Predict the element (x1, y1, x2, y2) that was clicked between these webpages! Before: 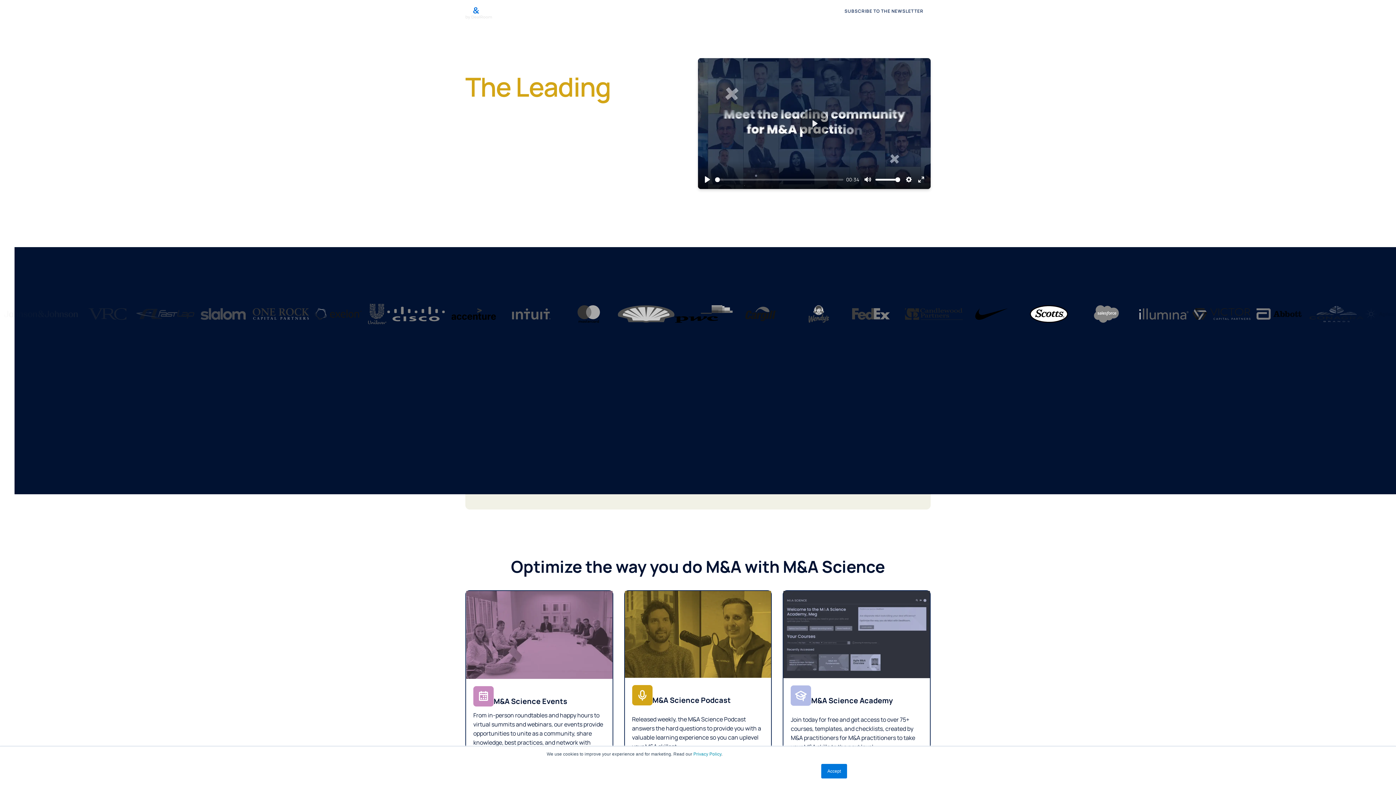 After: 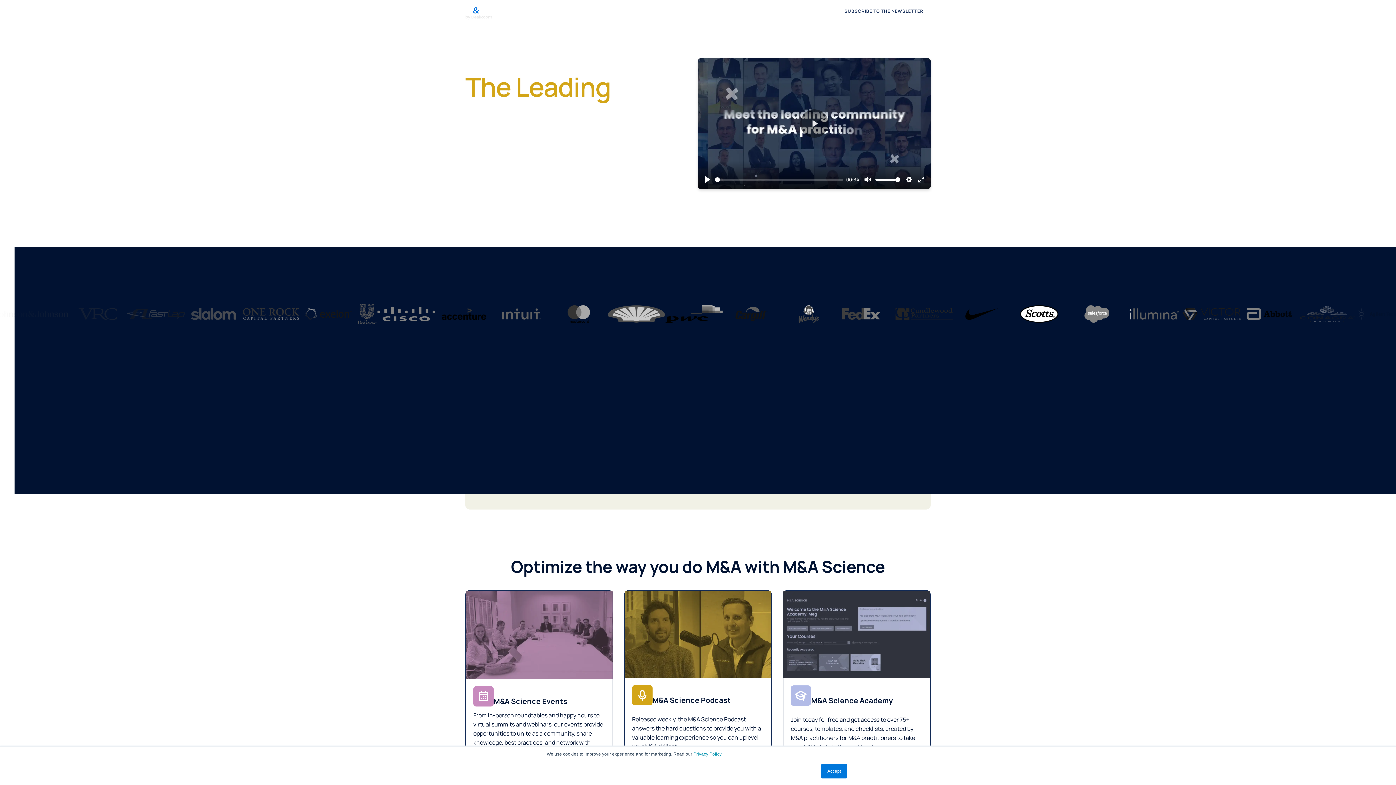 Action: bbox: (465, 7, 524, 15)